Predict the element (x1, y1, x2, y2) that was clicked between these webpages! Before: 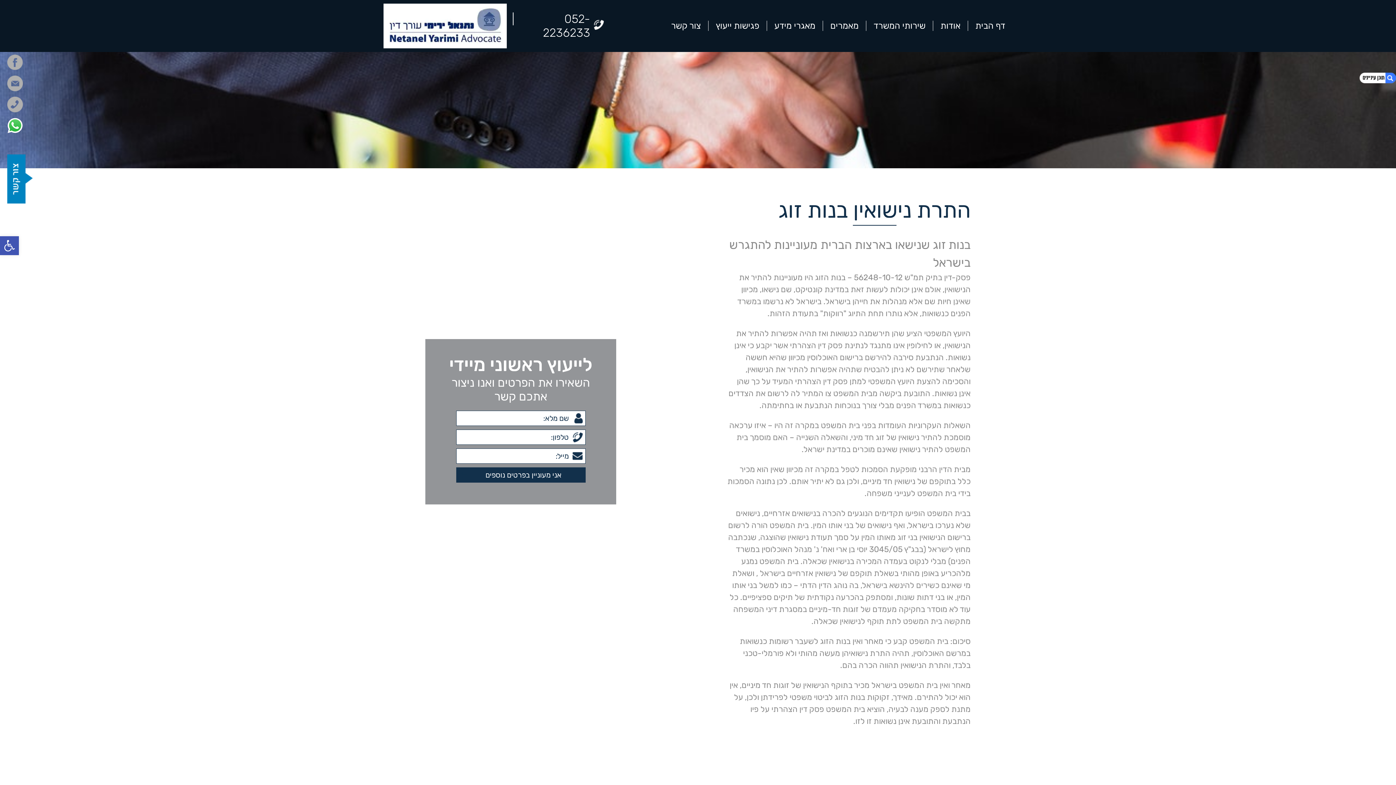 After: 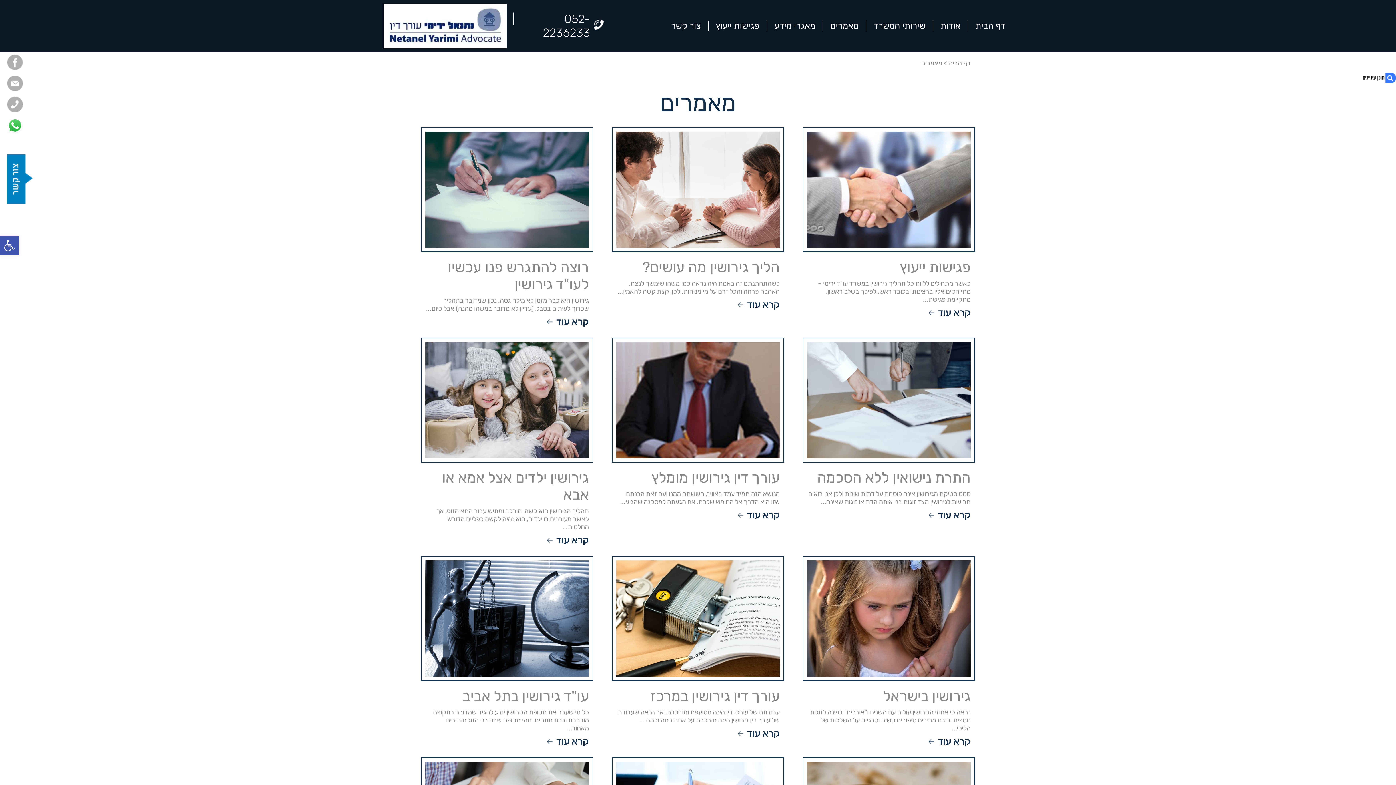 Action: bbox: (830, 20, 858, 31) label: מאמרים